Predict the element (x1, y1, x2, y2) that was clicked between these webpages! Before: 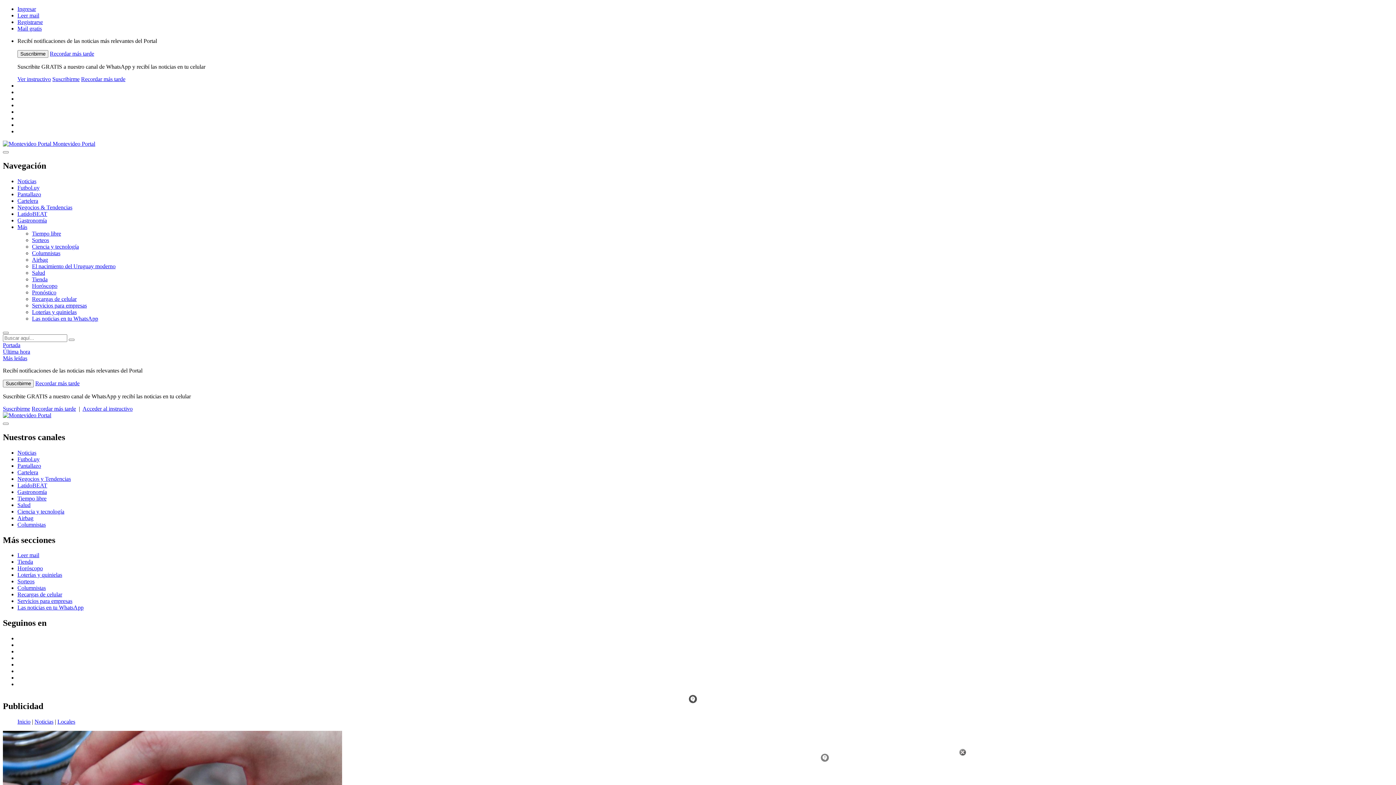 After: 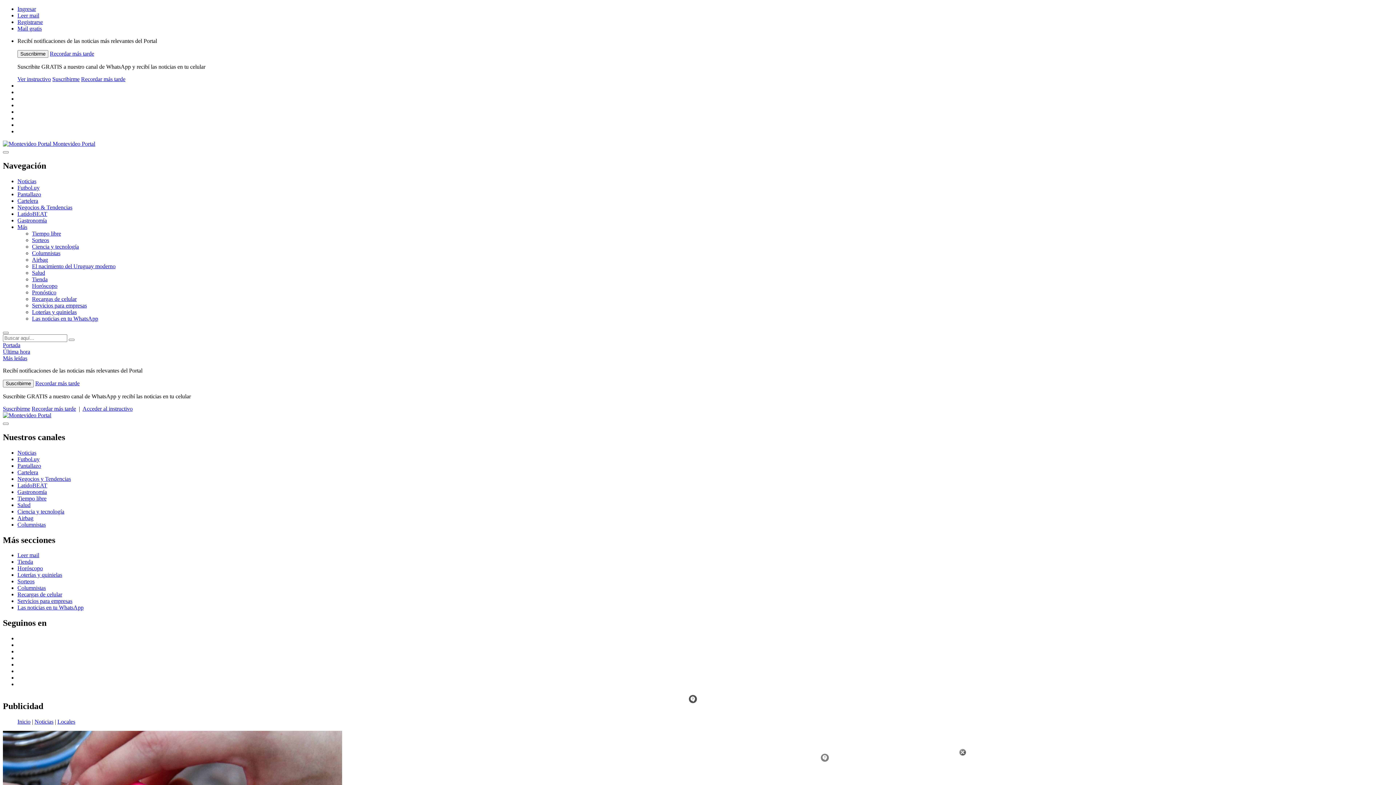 Action: bbox: (2, 405, 30, 411) label: Suscribirme